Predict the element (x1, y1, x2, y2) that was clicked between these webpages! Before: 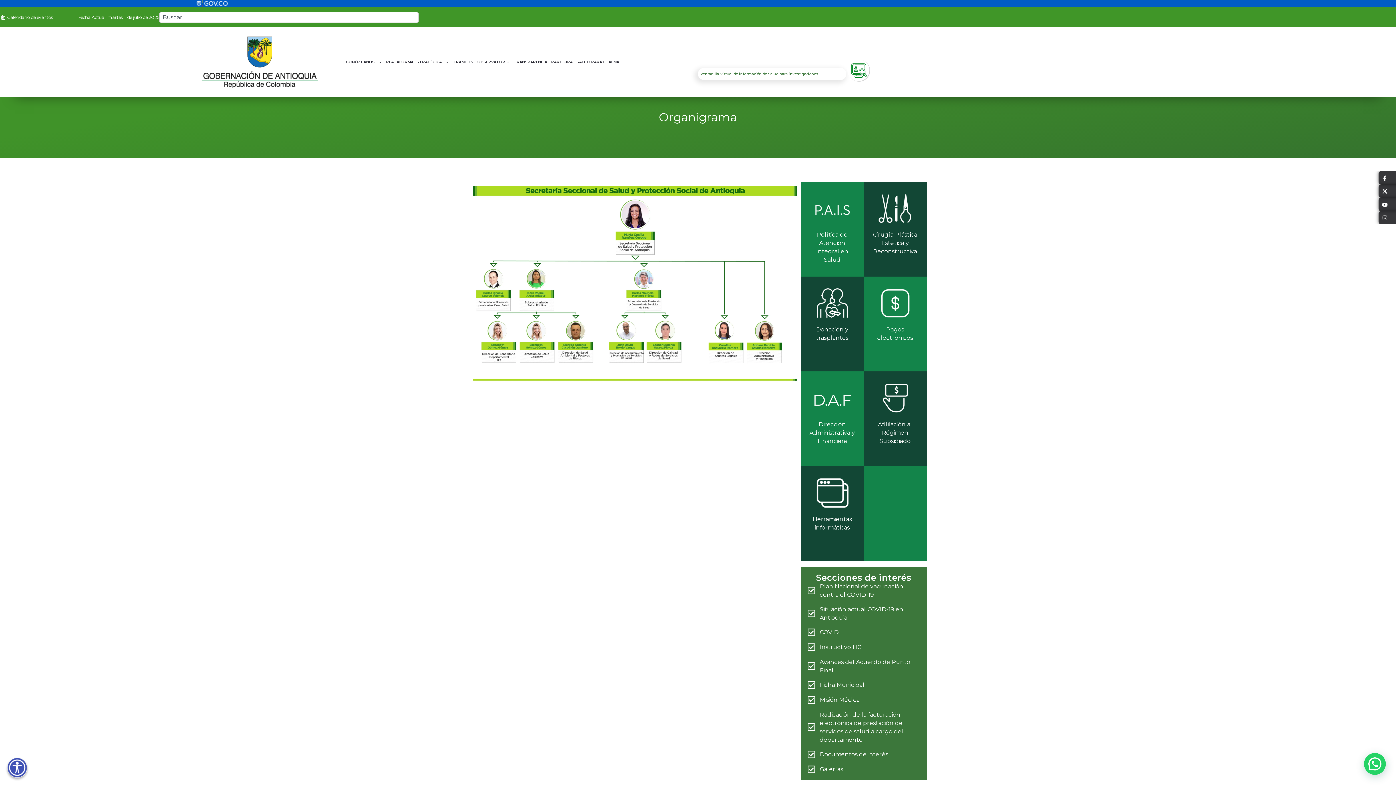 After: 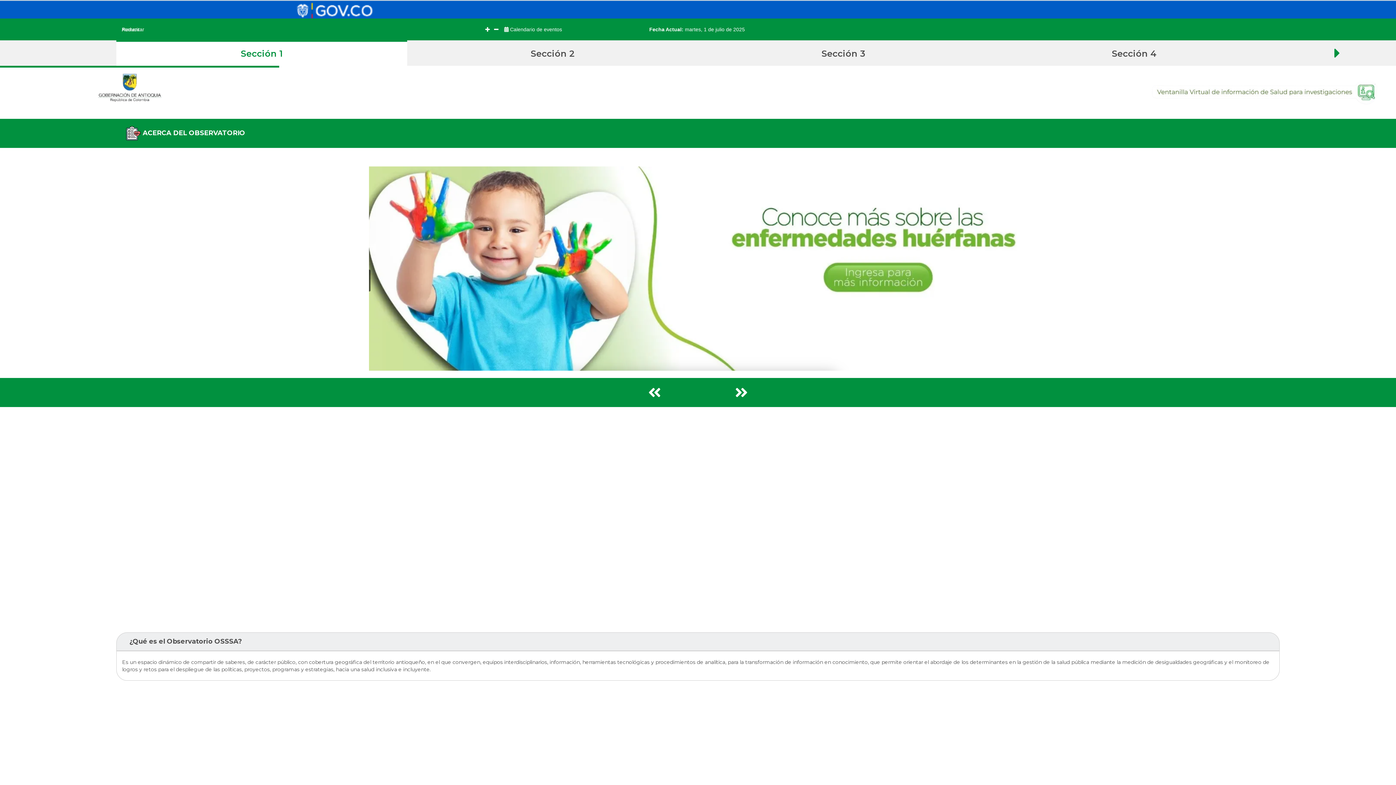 Action: bbox: (475, 58, 511, 65) label: OBSERVATORIO